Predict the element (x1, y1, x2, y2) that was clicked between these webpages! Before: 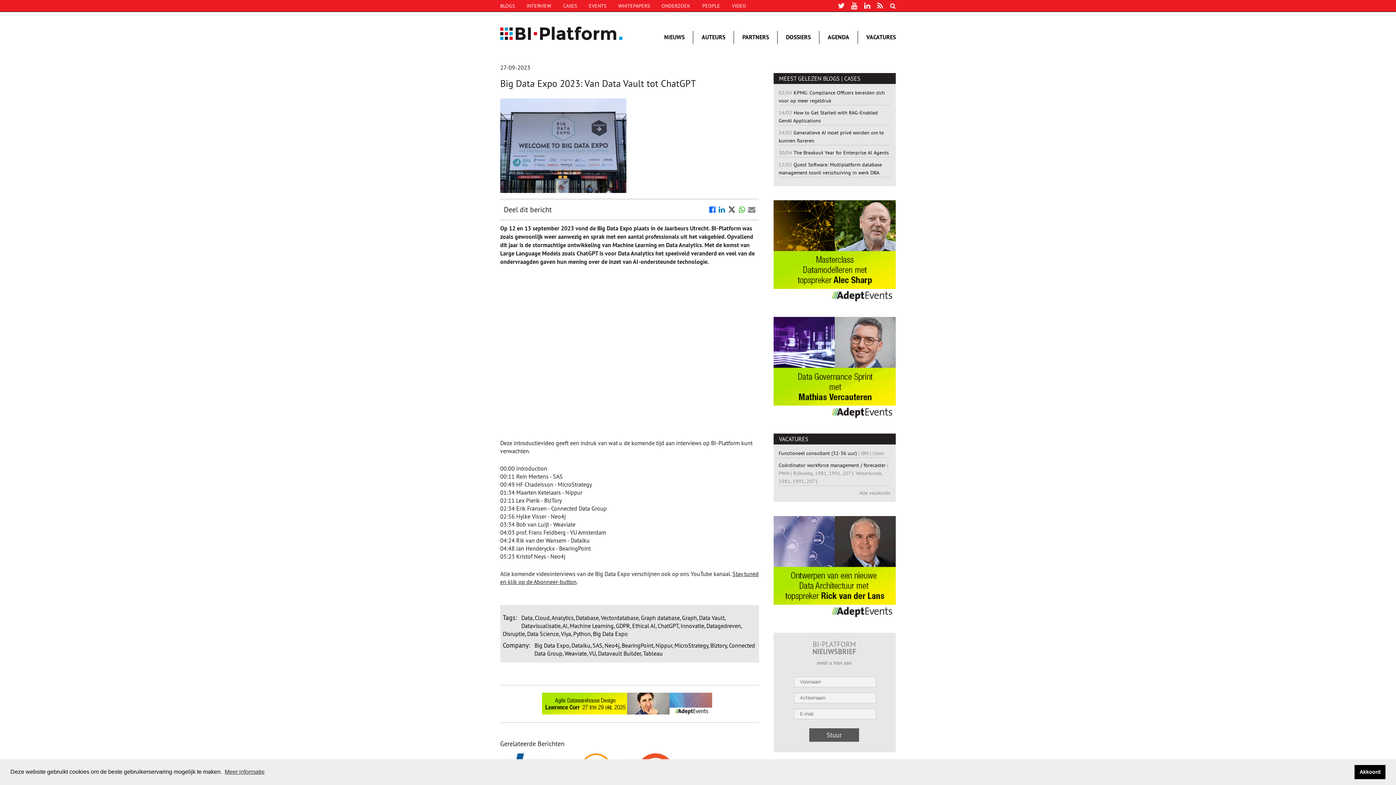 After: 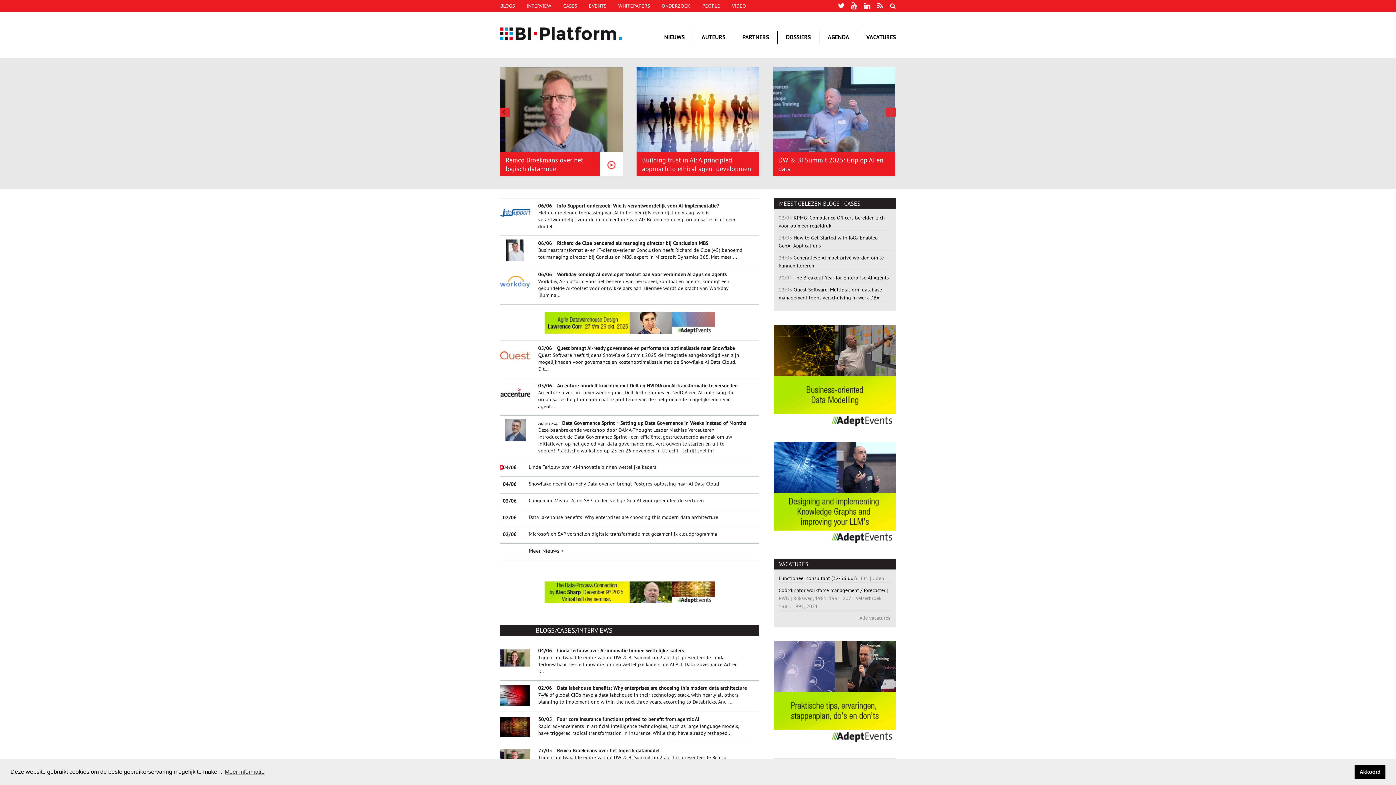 Action: bbox: (500, 26, 622, 40)